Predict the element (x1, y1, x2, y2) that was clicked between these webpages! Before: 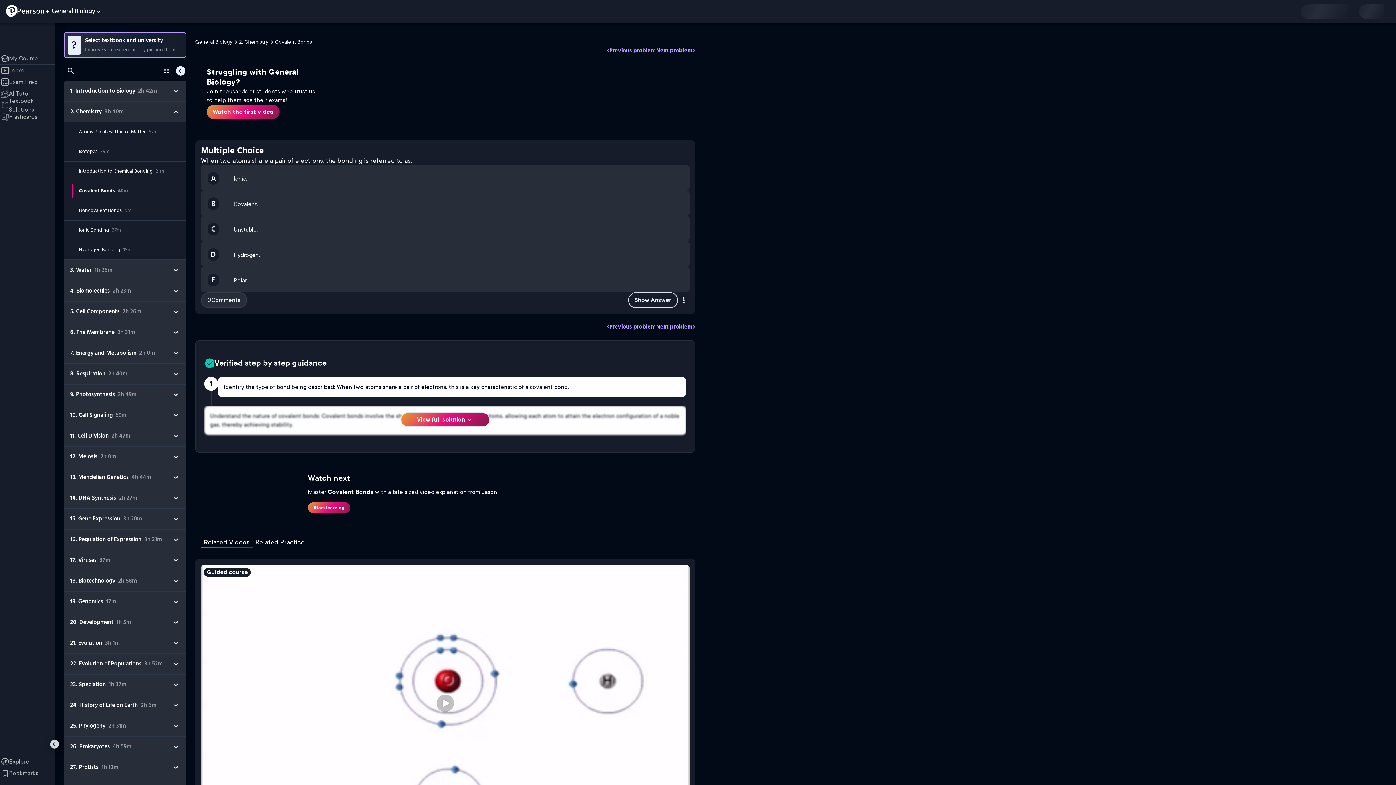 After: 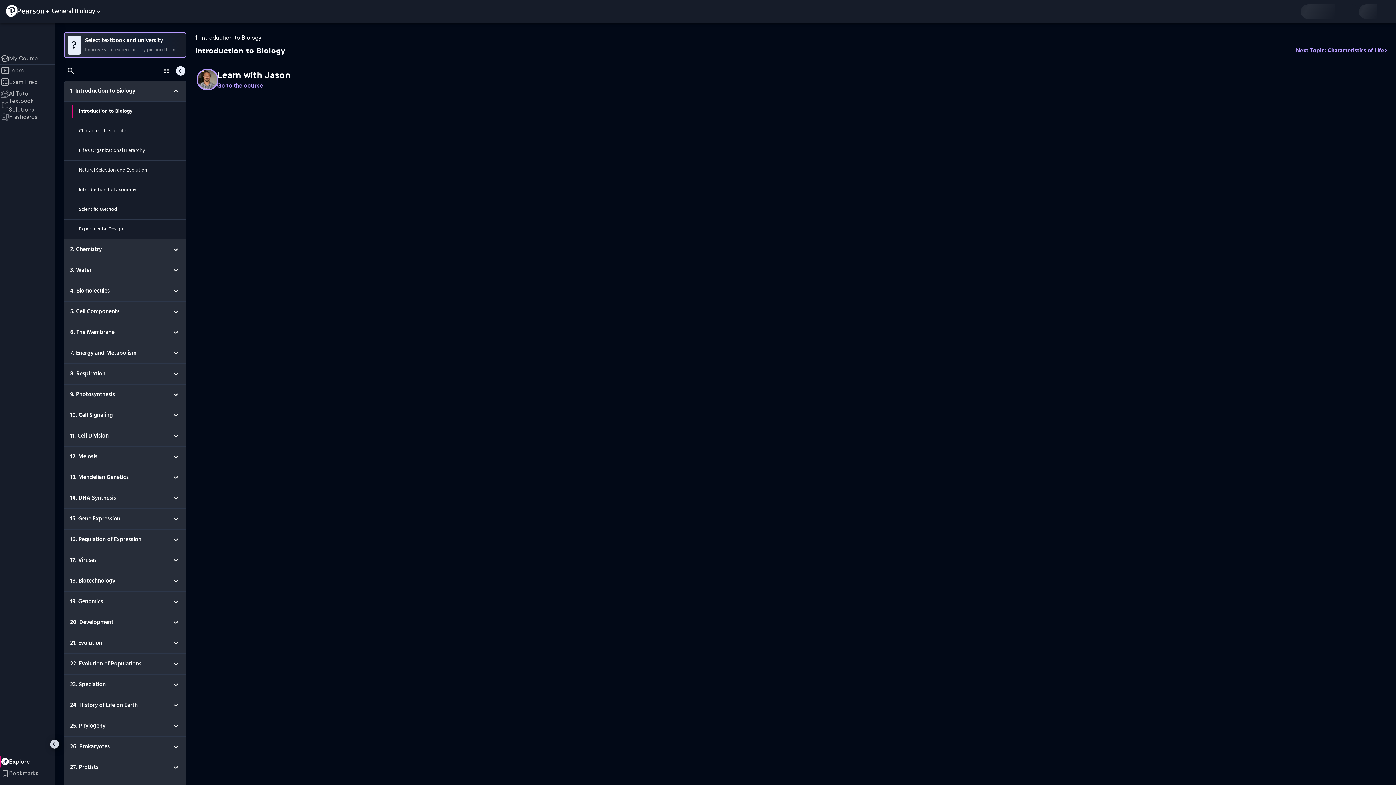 Action: bbox: (0, 756, 55, 768) label: Explore